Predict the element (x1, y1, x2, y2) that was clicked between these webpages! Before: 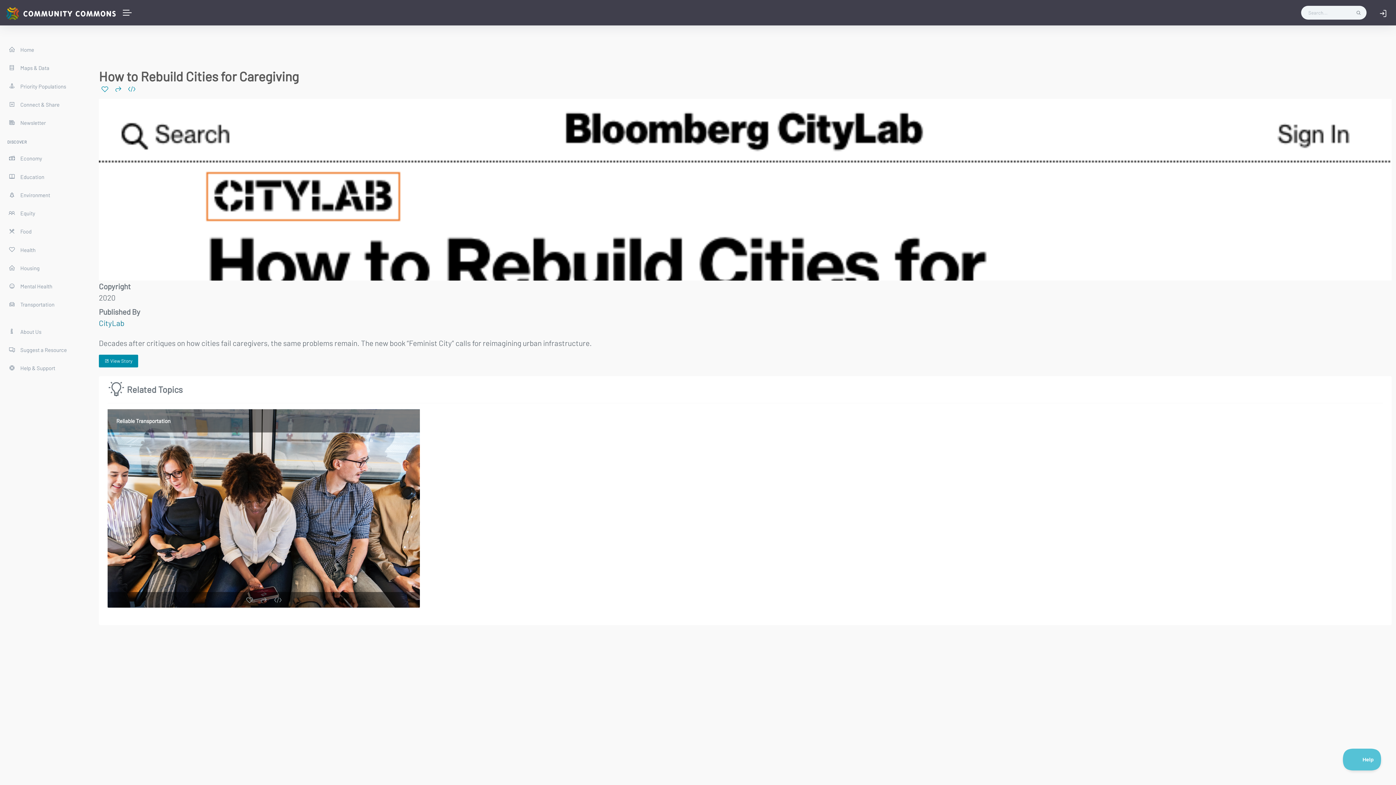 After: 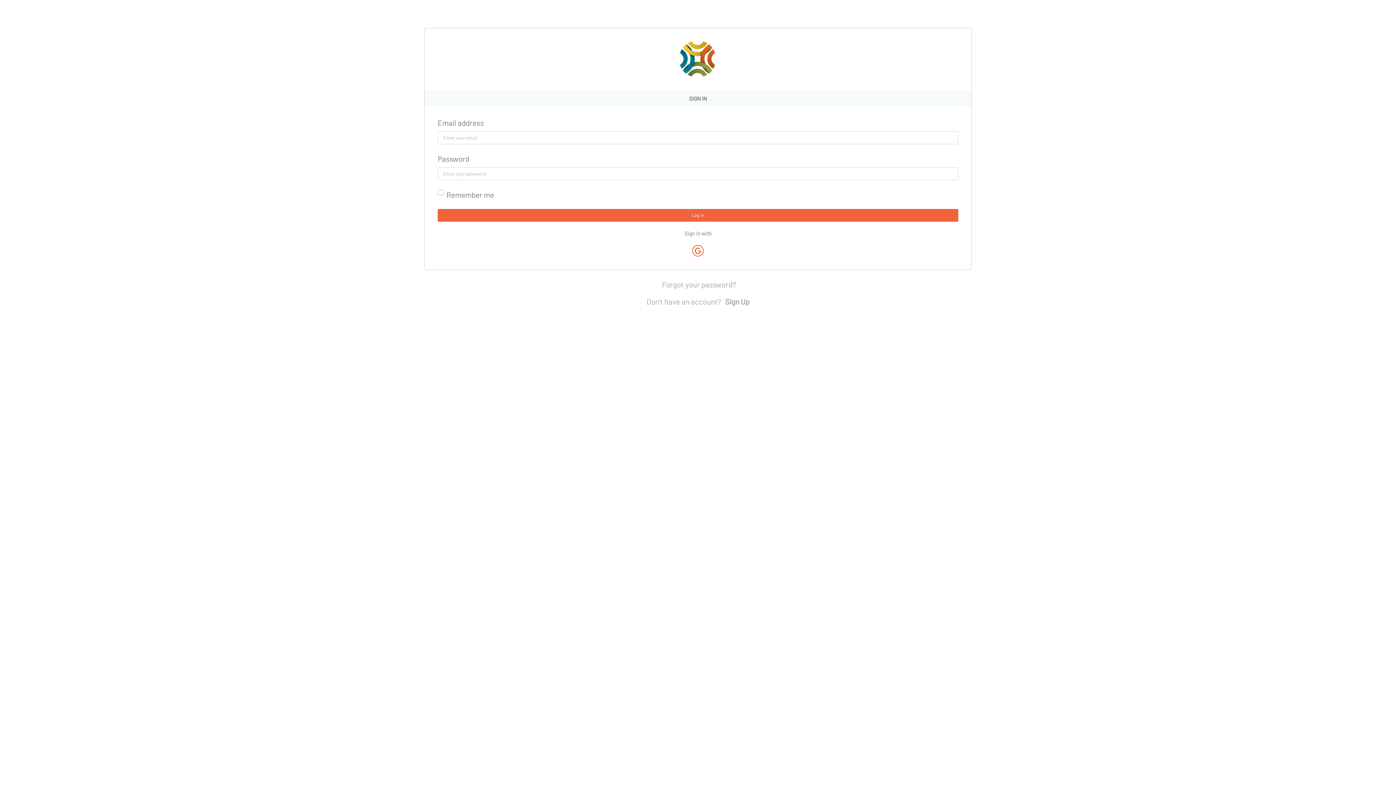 Action: bbox: (101, 84, 108, 93)